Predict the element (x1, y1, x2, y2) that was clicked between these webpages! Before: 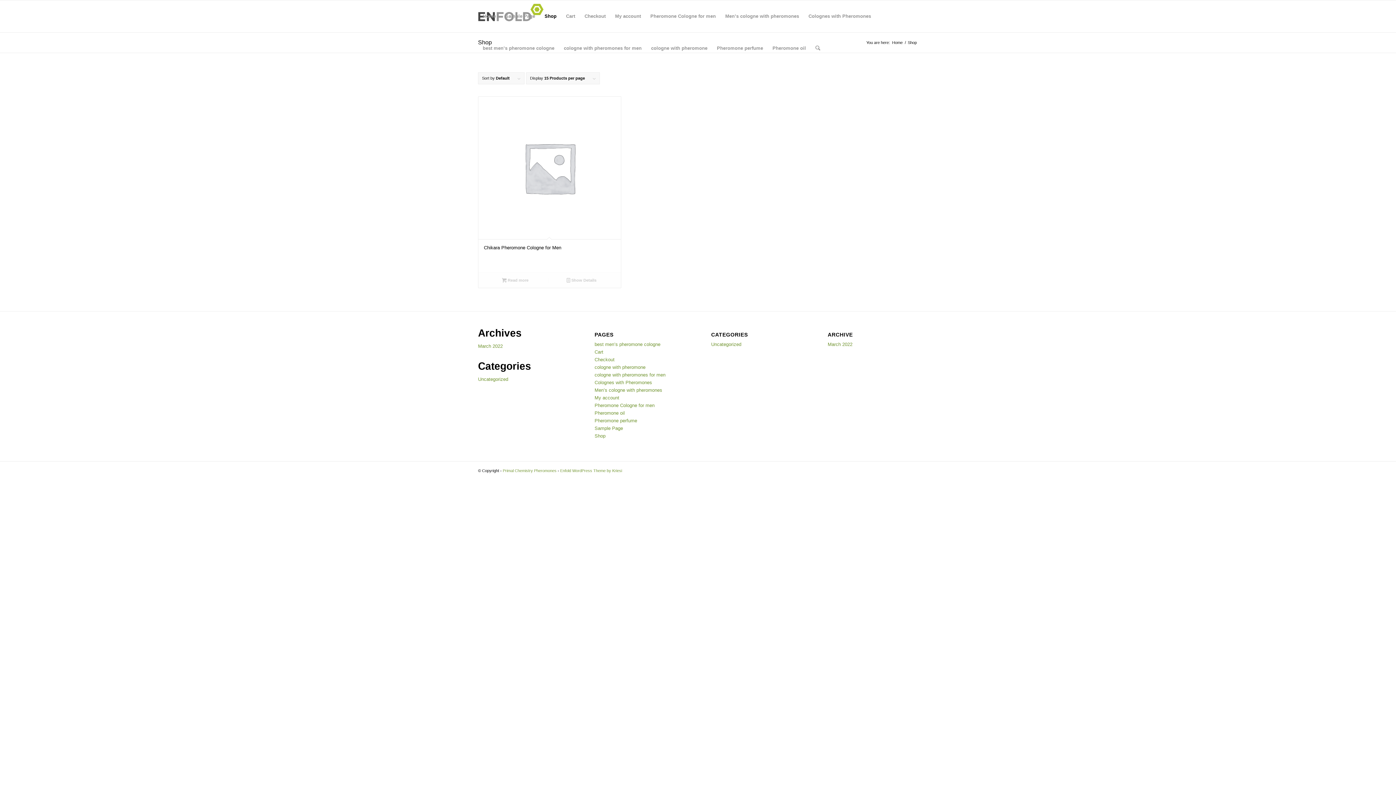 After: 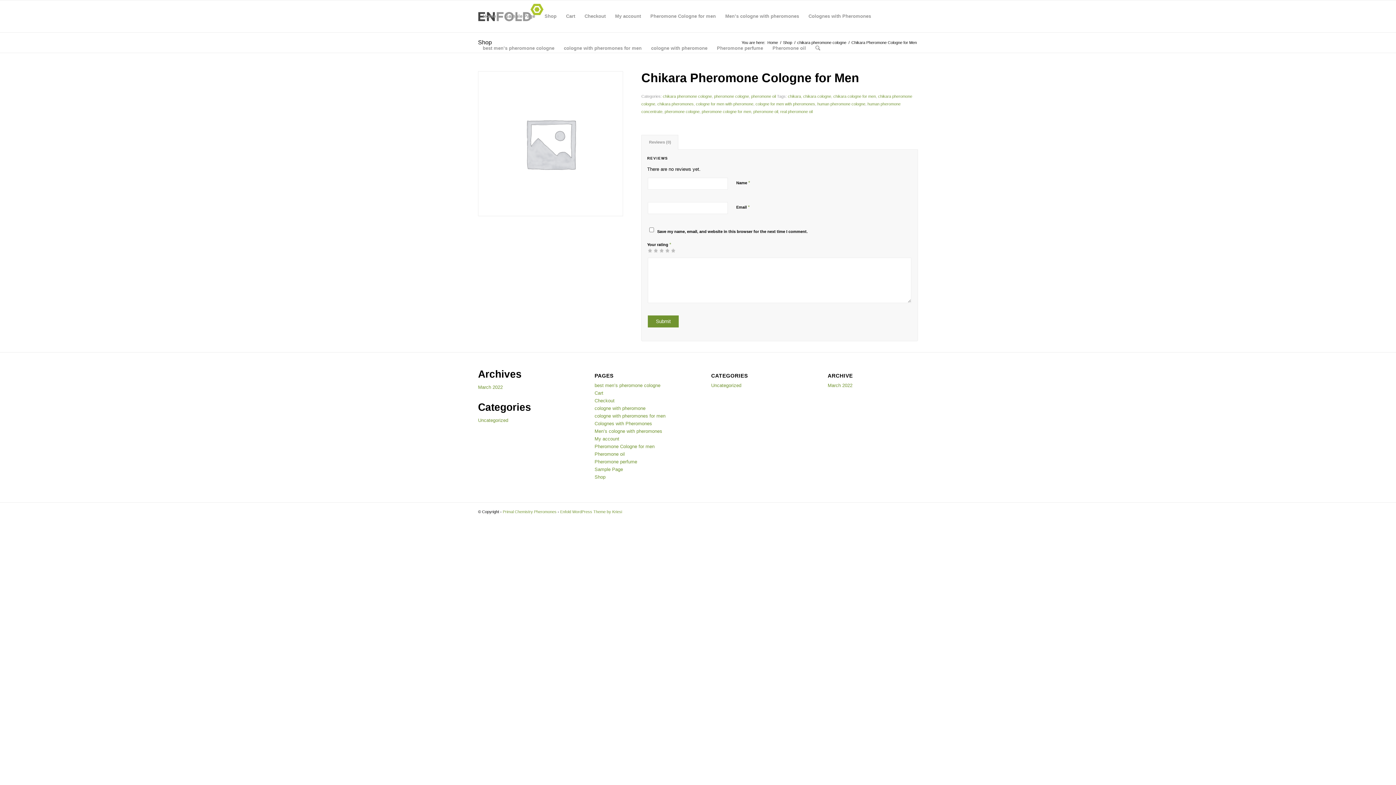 Action: label:  Show Details bbox: (548, 276, 614, 284)